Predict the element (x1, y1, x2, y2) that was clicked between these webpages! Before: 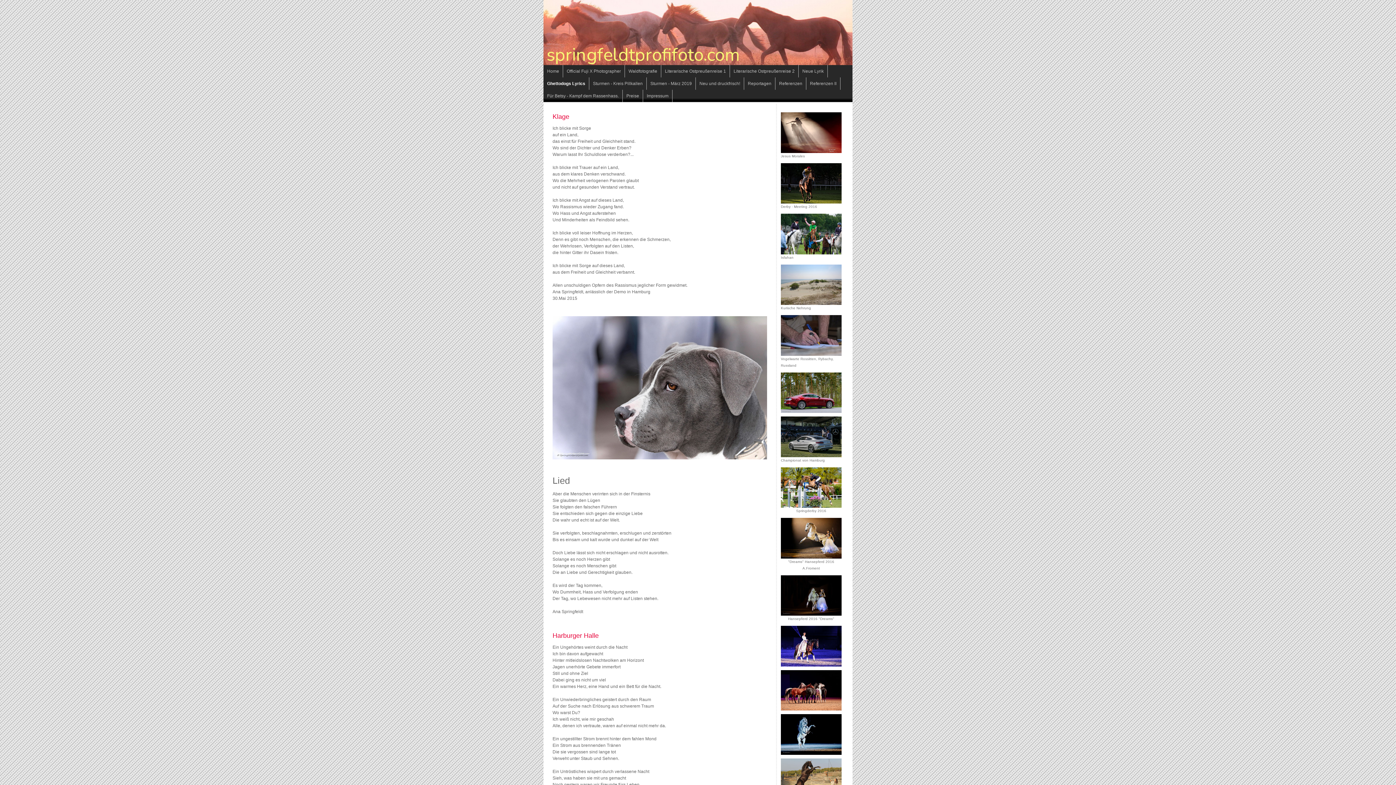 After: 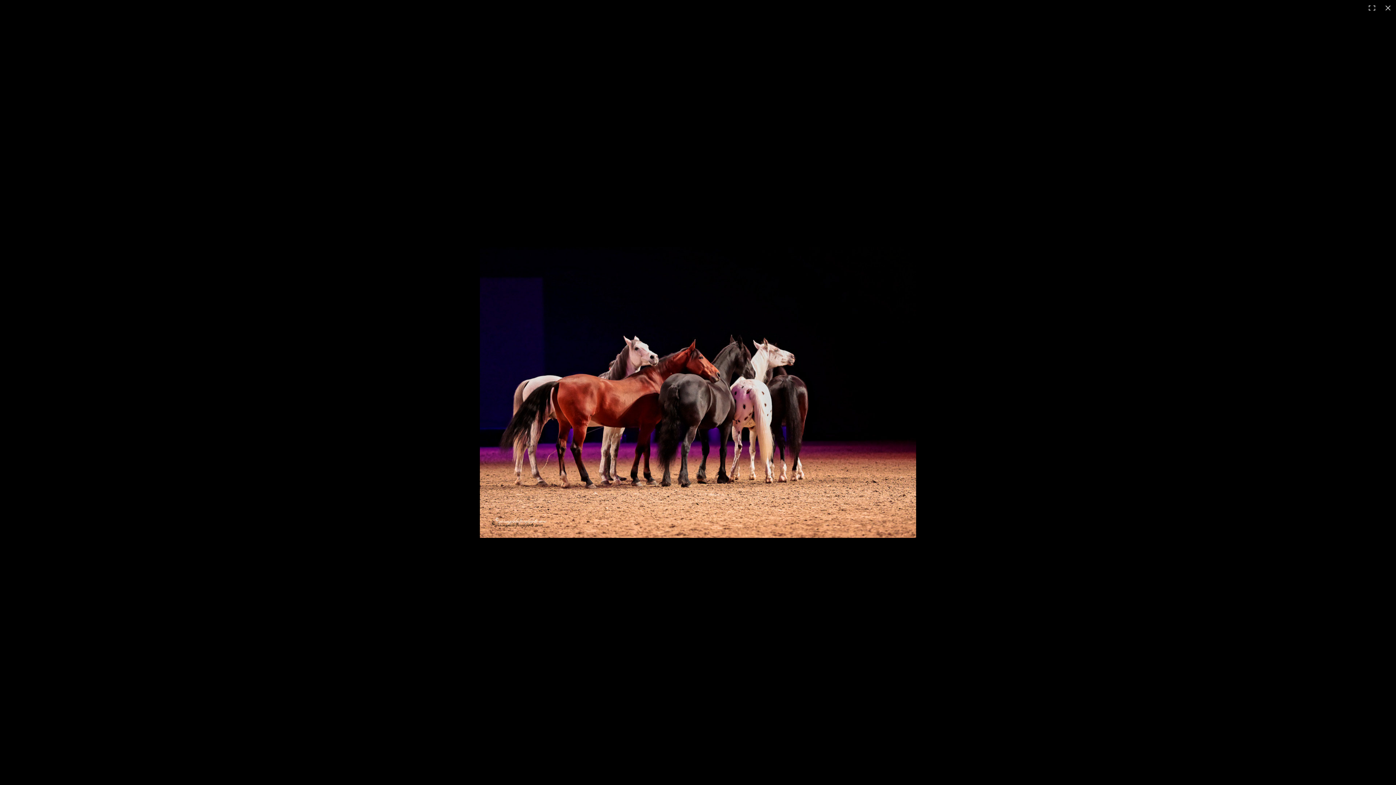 Action: bbox: (781, 671, 841, 676)